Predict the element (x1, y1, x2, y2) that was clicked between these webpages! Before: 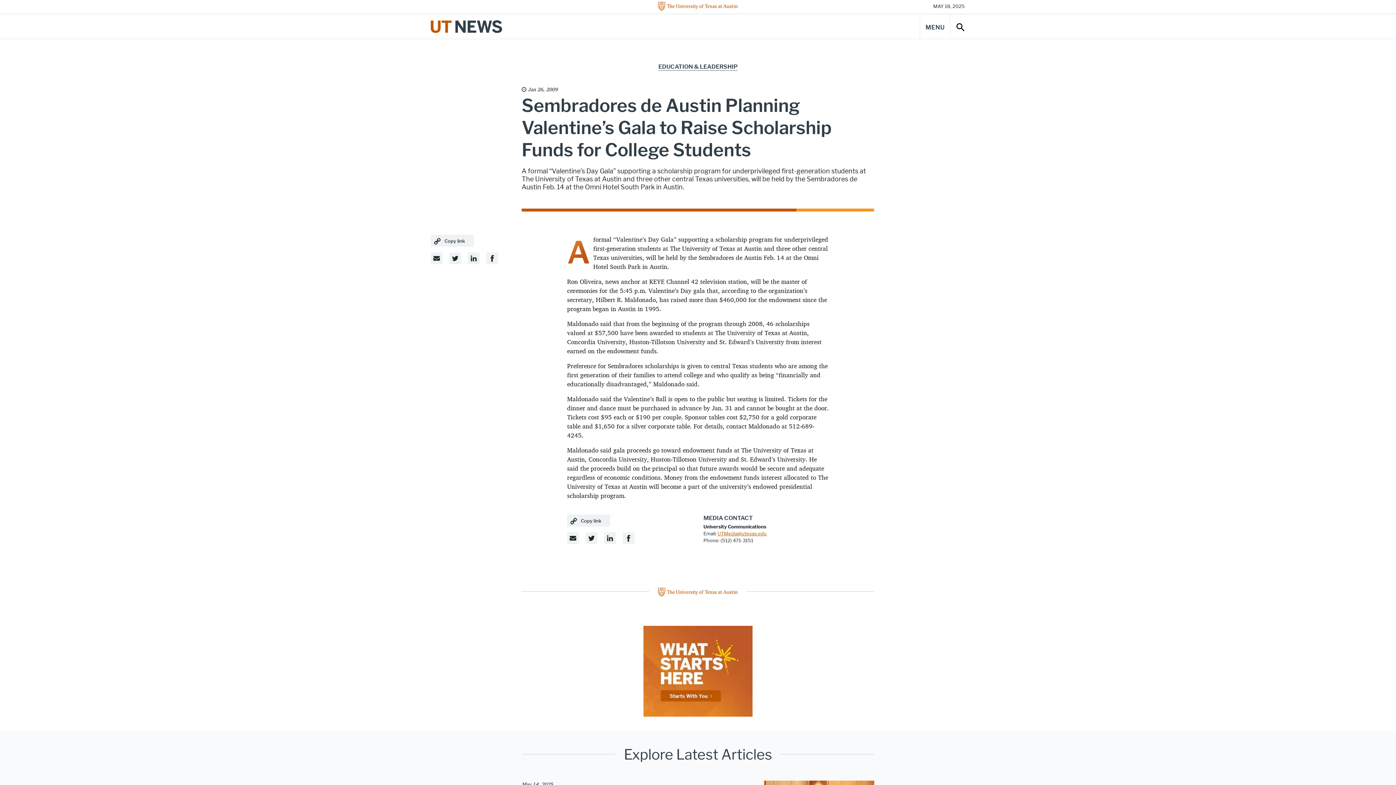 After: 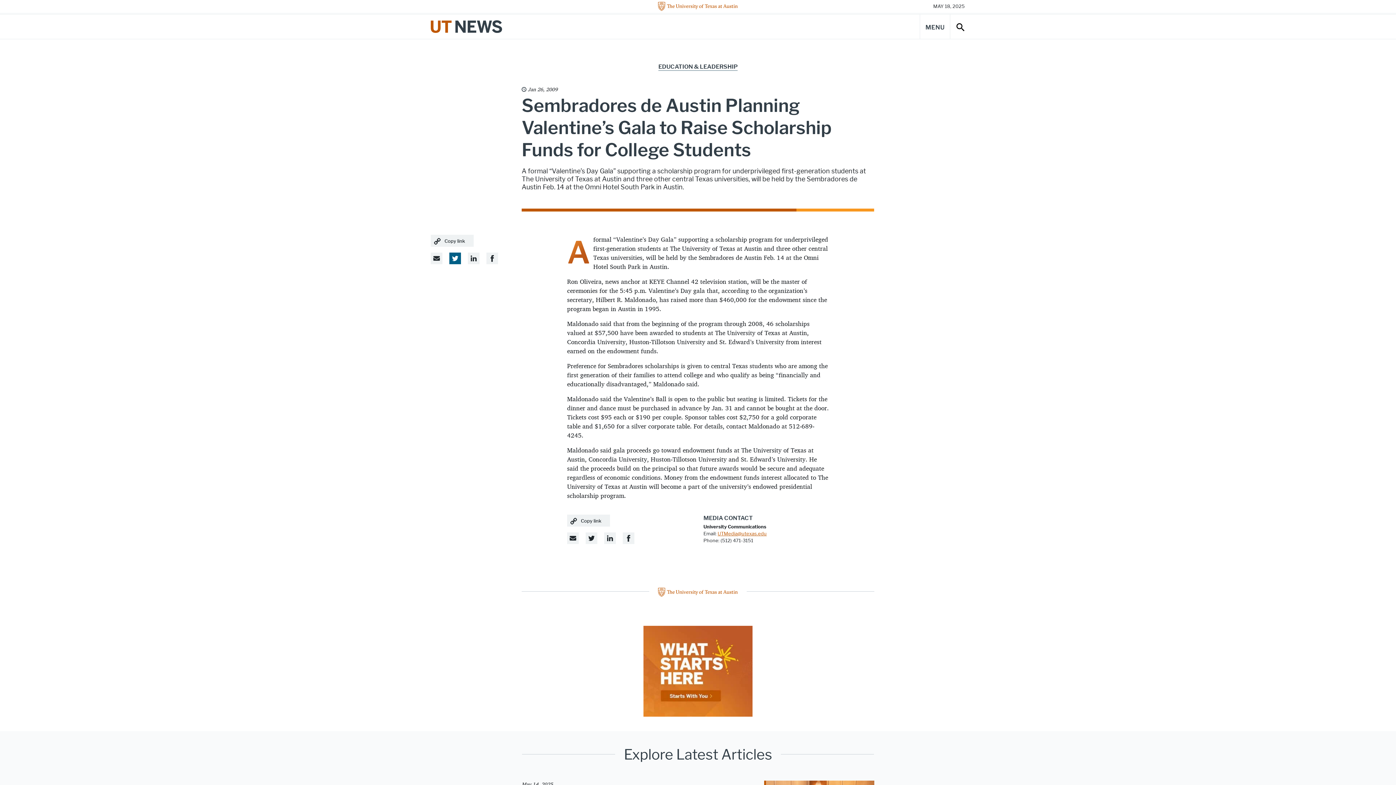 Action: label: Twitter Share Link bbox: (449, 252, 461, 264)